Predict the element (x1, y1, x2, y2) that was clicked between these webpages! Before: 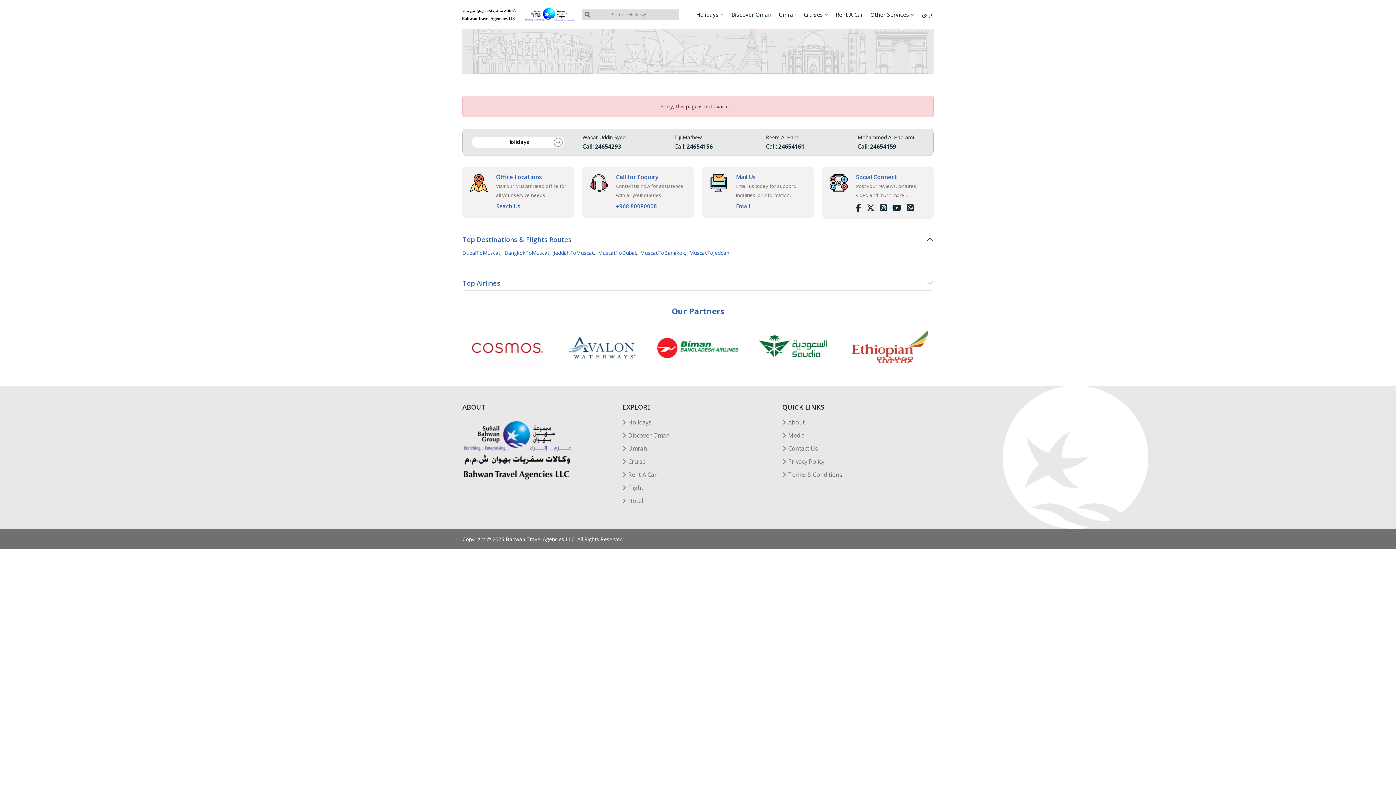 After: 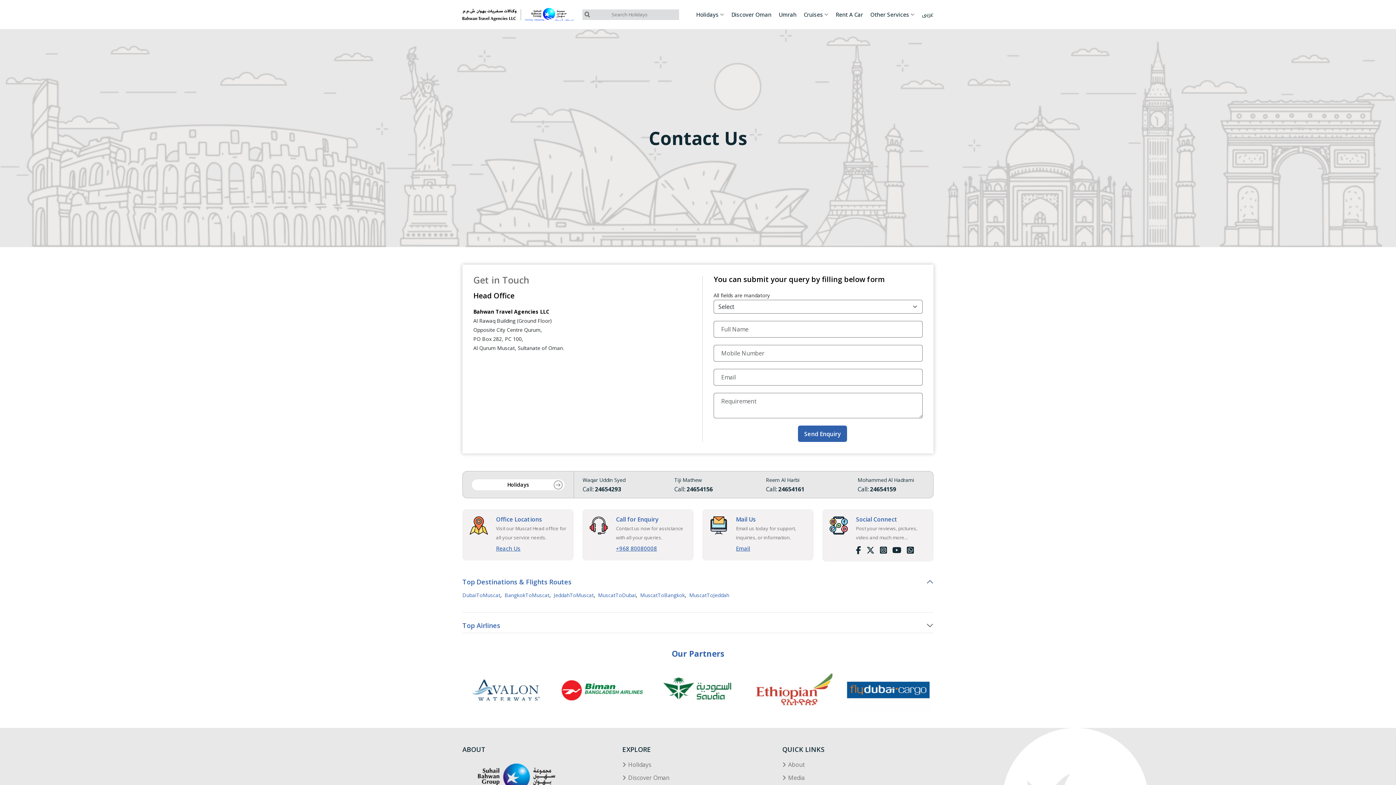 Action: bbox: (782, 445, 933, 451) label: Contact Us